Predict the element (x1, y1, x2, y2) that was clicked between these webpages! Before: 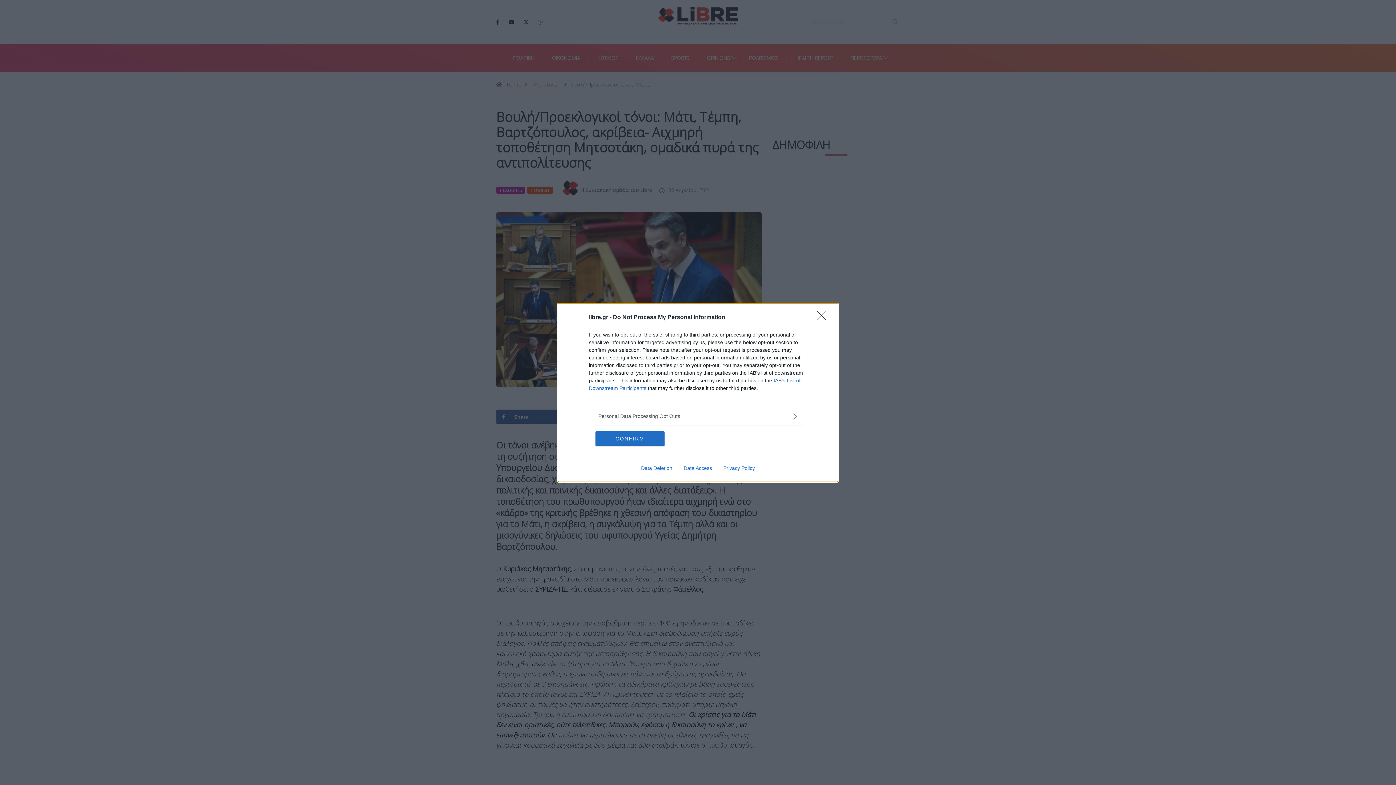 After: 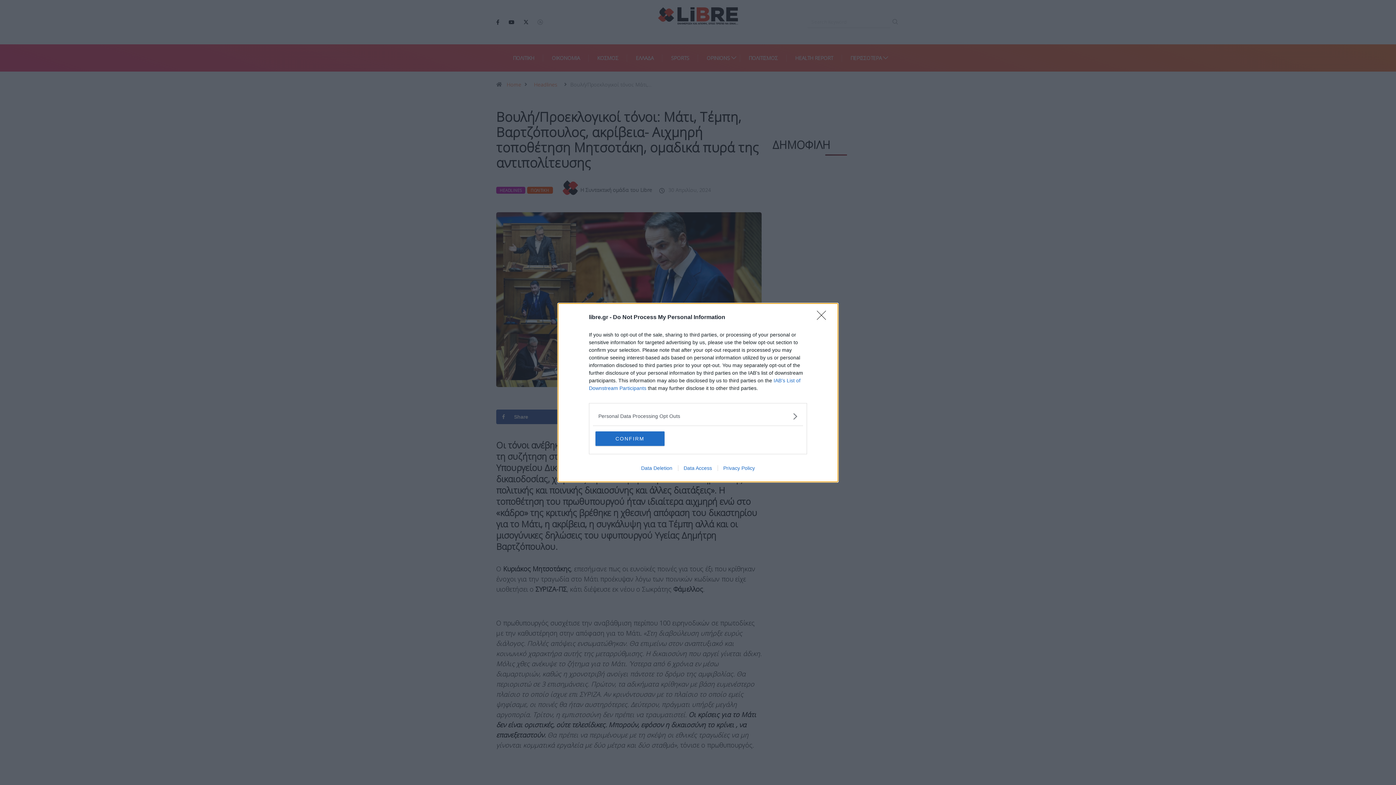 Action: bbox: (678, 465, 717, 471) label: Data Access